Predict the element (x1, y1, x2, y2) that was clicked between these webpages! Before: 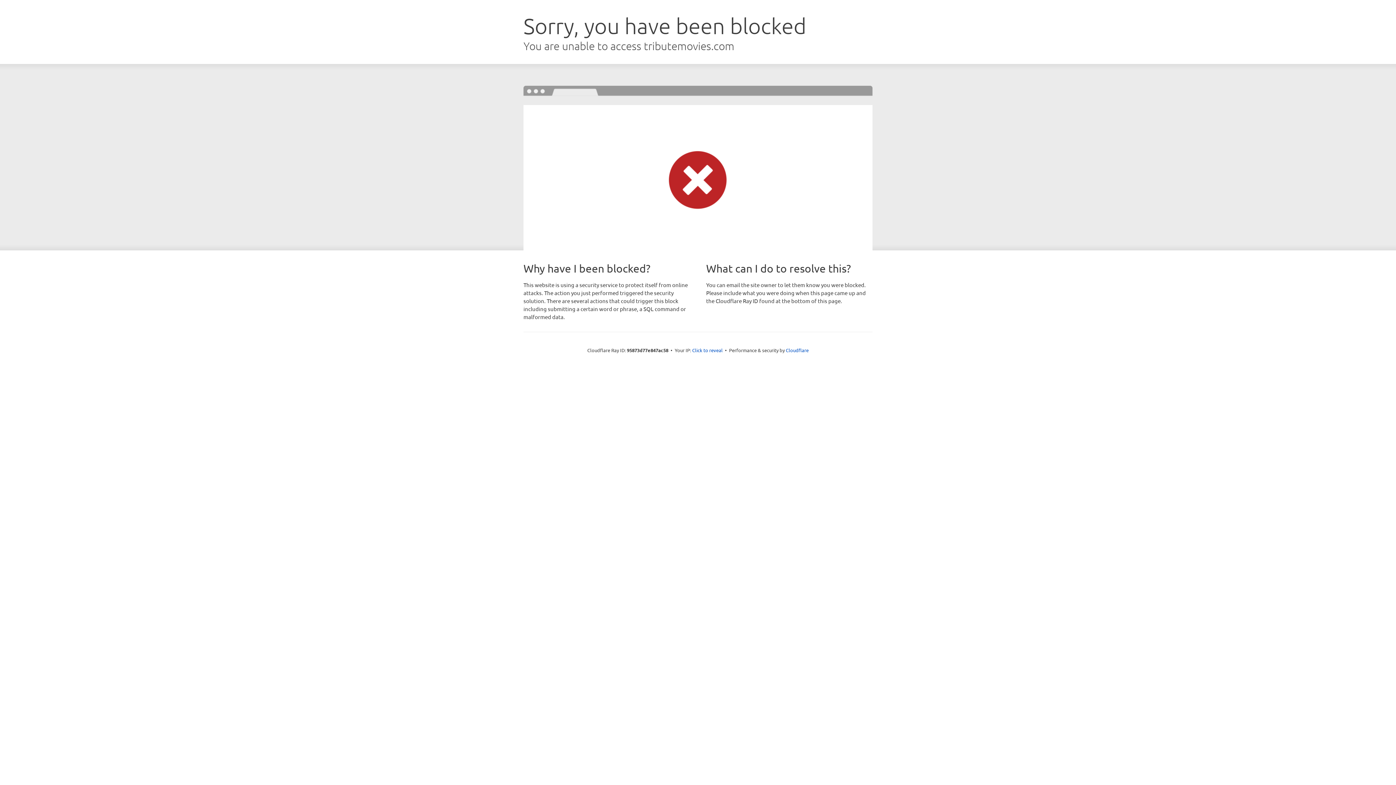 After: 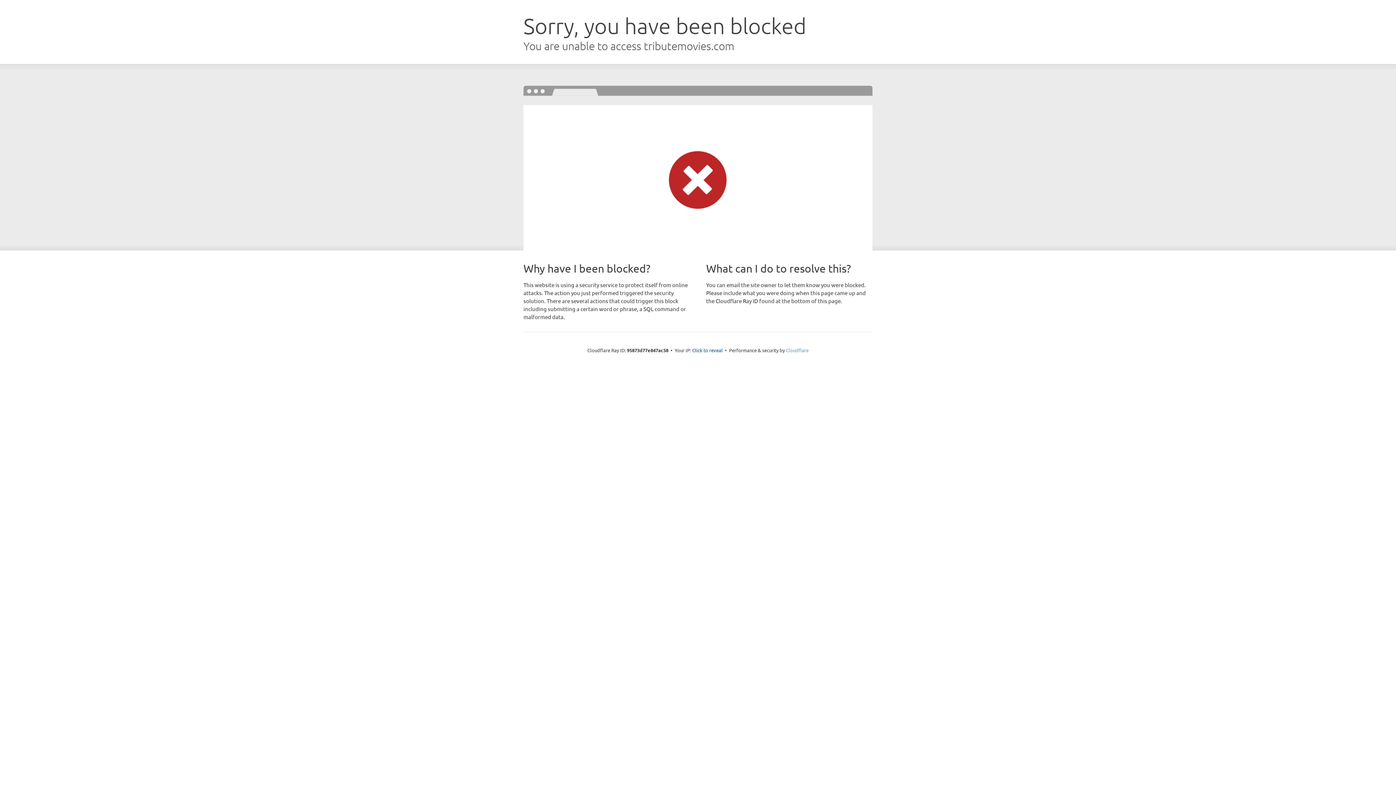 Action: label: Cloudflare bbox: (786, 347, 808, 353)